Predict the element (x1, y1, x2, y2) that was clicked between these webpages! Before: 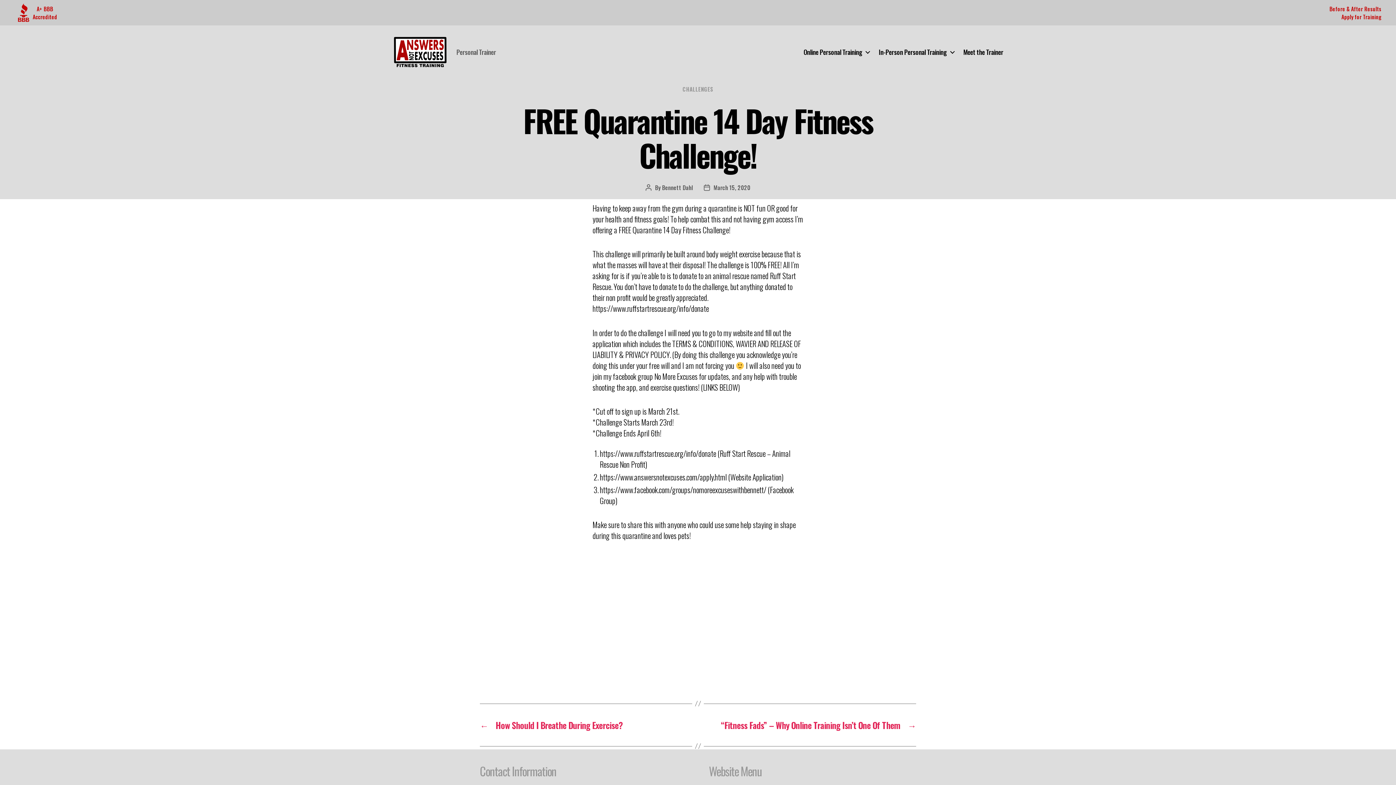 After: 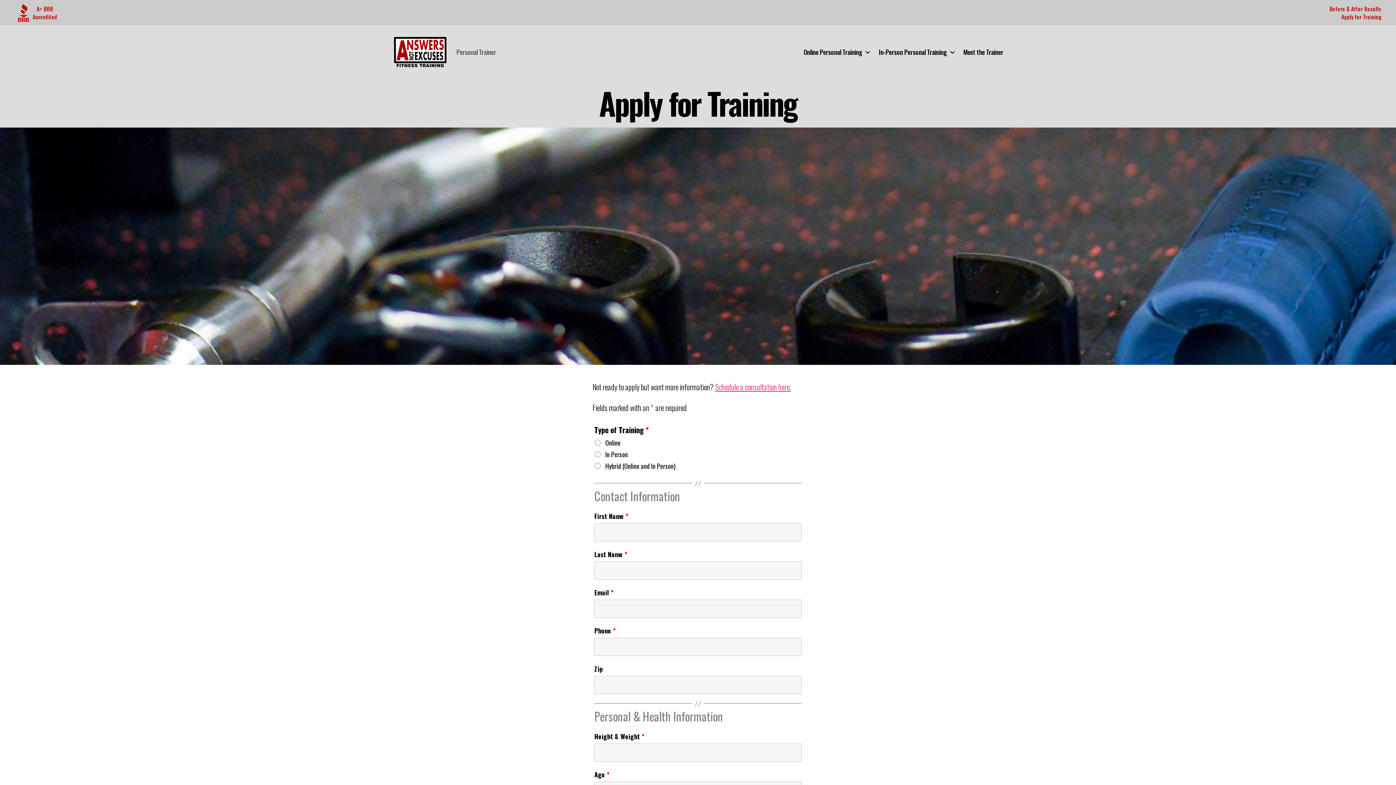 Action: bbox: (1329, 12, 1381, 20) label: Apply for Training